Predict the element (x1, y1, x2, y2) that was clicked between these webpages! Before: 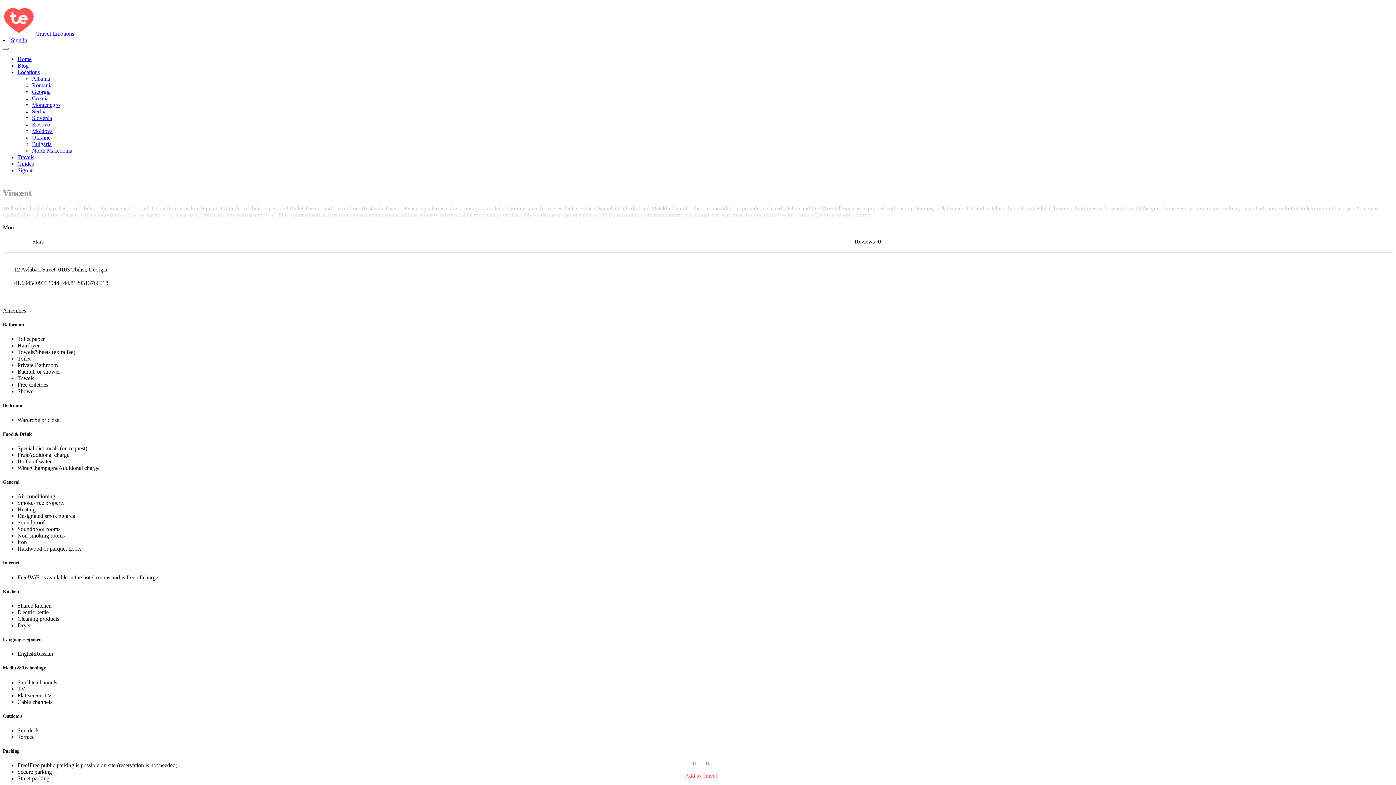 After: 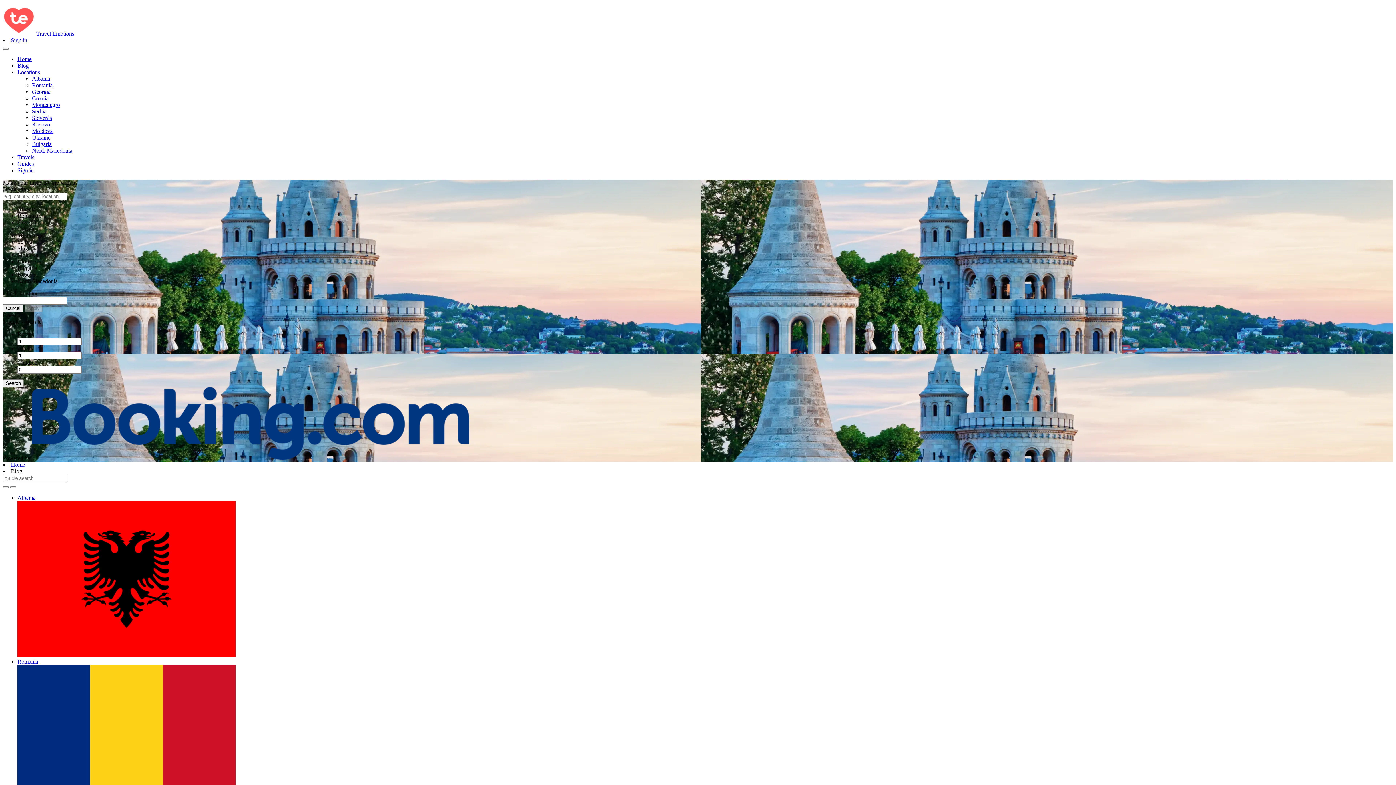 Action: bbox: (17, 62, 28, 68) label: Blog